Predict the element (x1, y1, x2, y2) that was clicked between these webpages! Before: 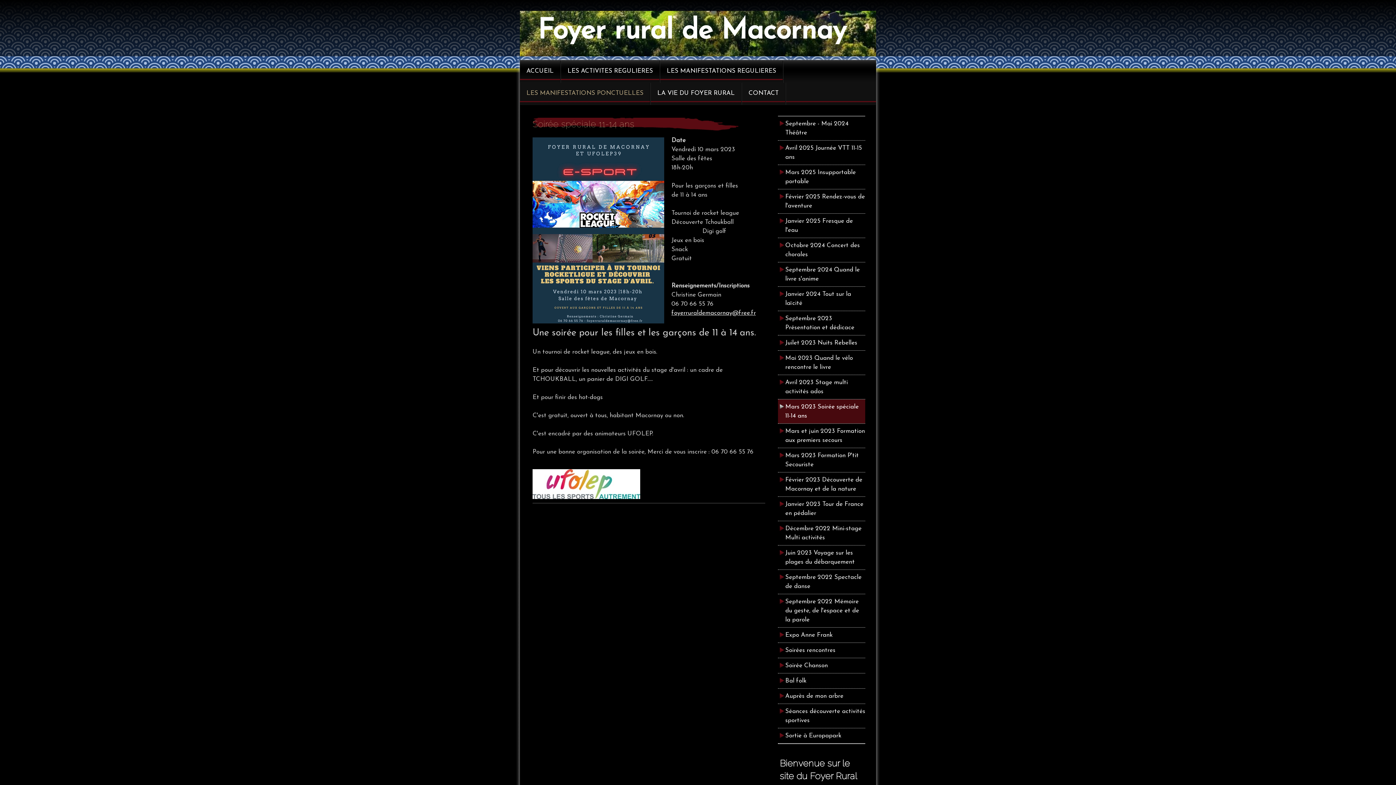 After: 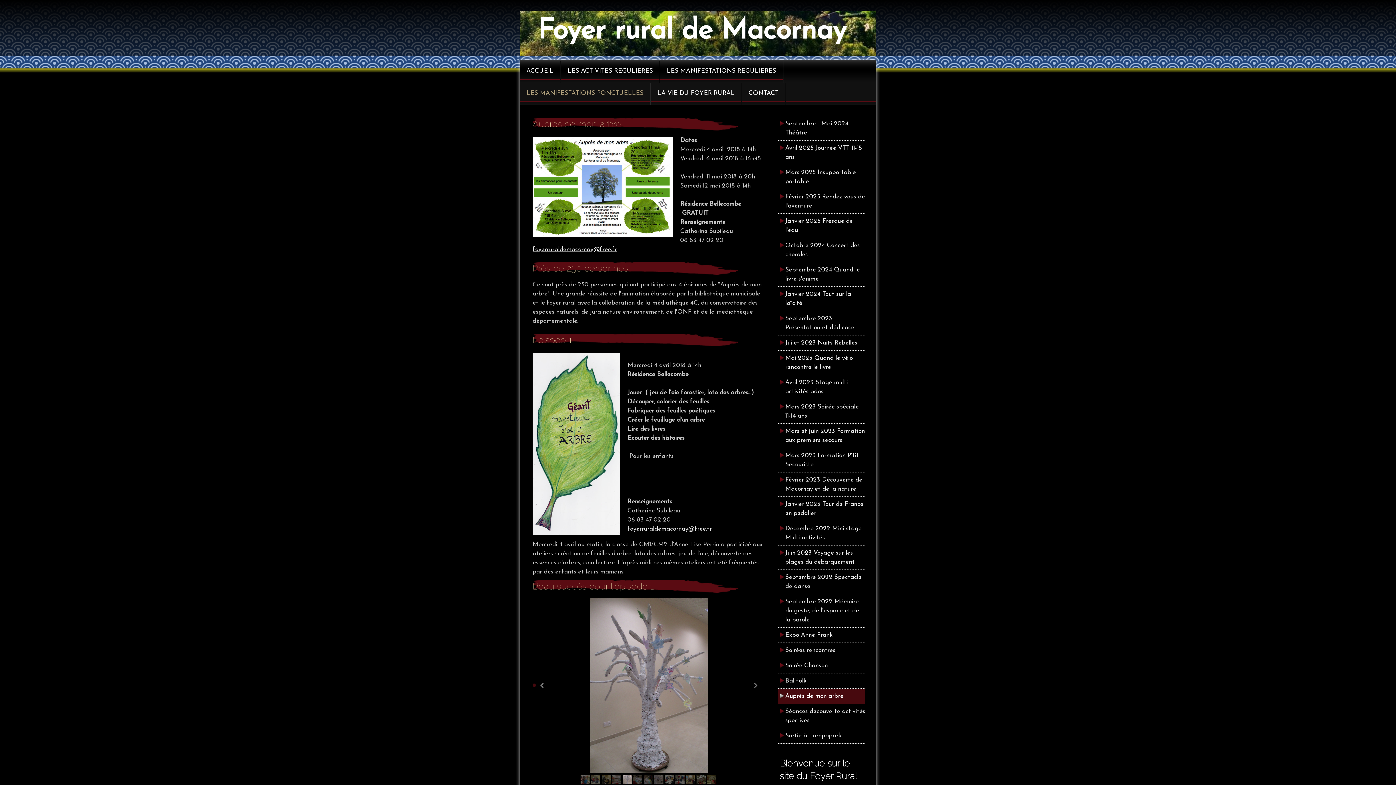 Action: label: Auprès de mon arbre bbox: (778, 689, 865, 704)